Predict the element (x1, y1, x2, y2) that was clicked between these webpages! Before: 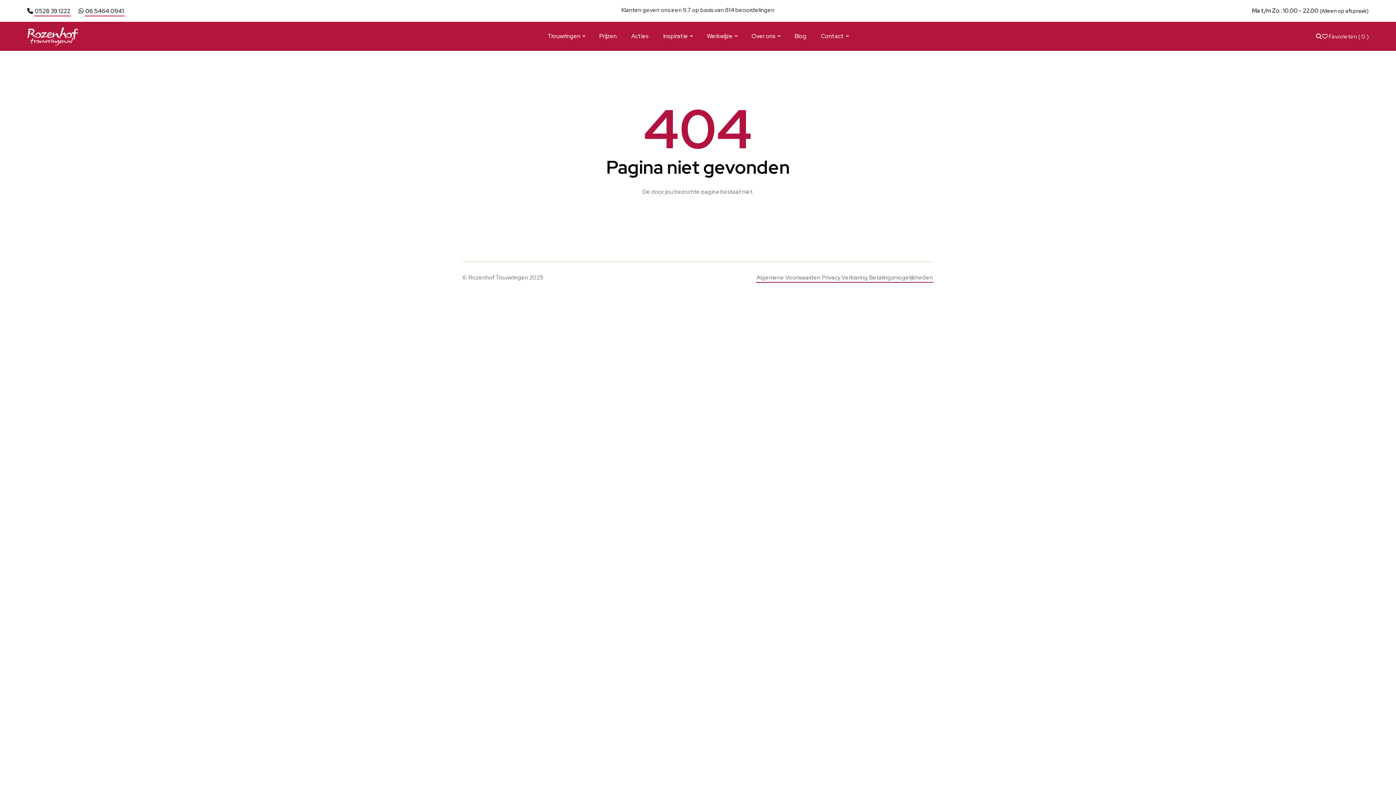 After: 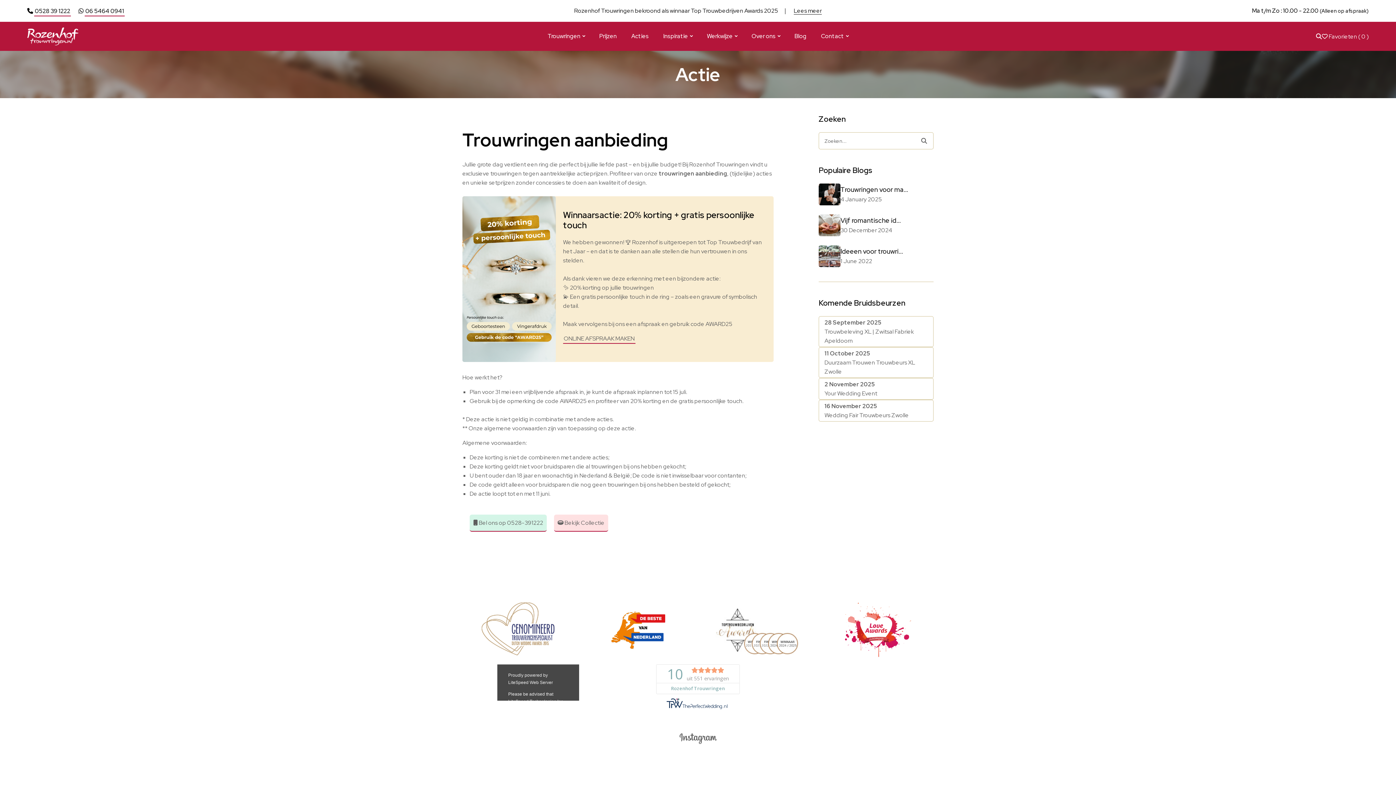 Action: bbox: (631, 21, 648, 50) label: Acties